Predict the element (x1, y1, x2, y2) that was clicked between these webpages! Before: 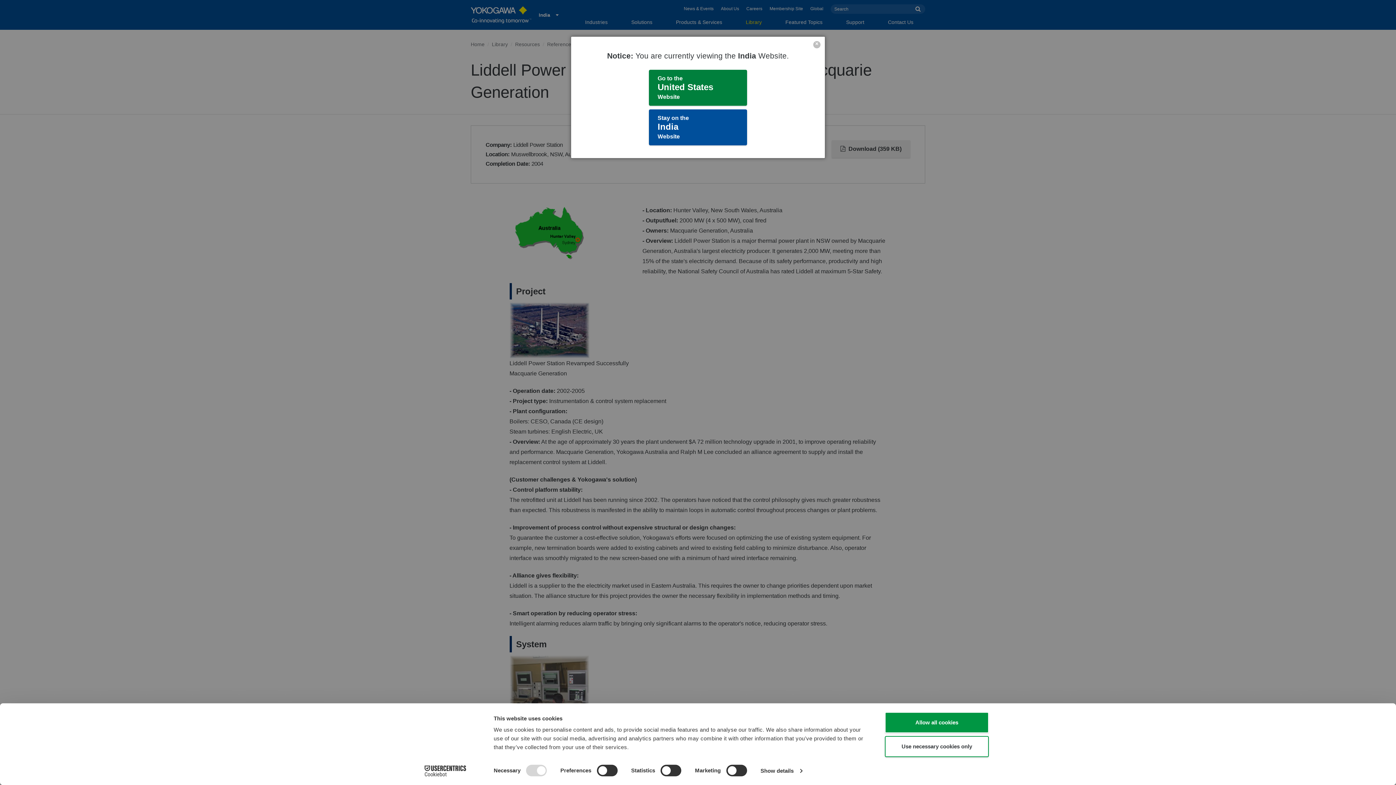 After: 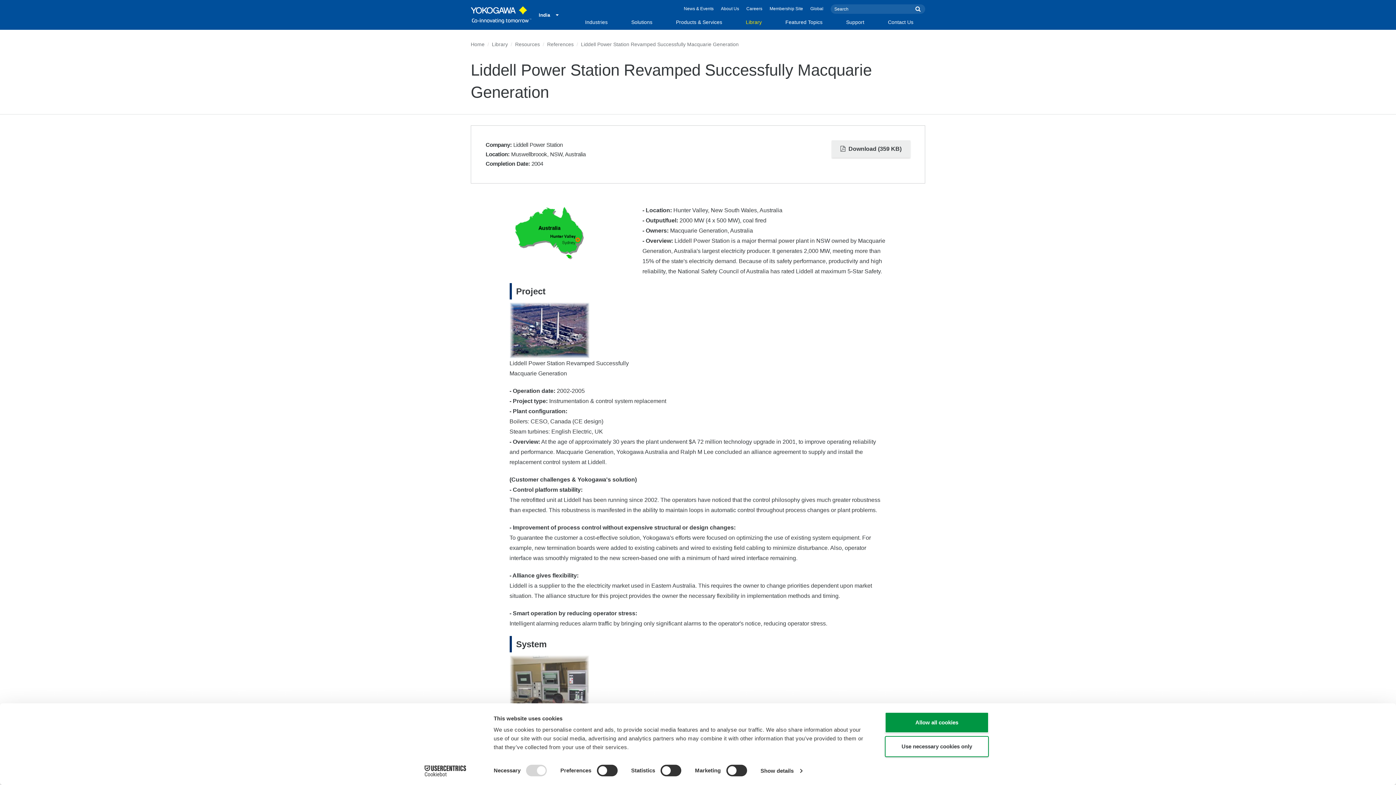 Action: label: Close bbox: (813, 41, 820, 48)